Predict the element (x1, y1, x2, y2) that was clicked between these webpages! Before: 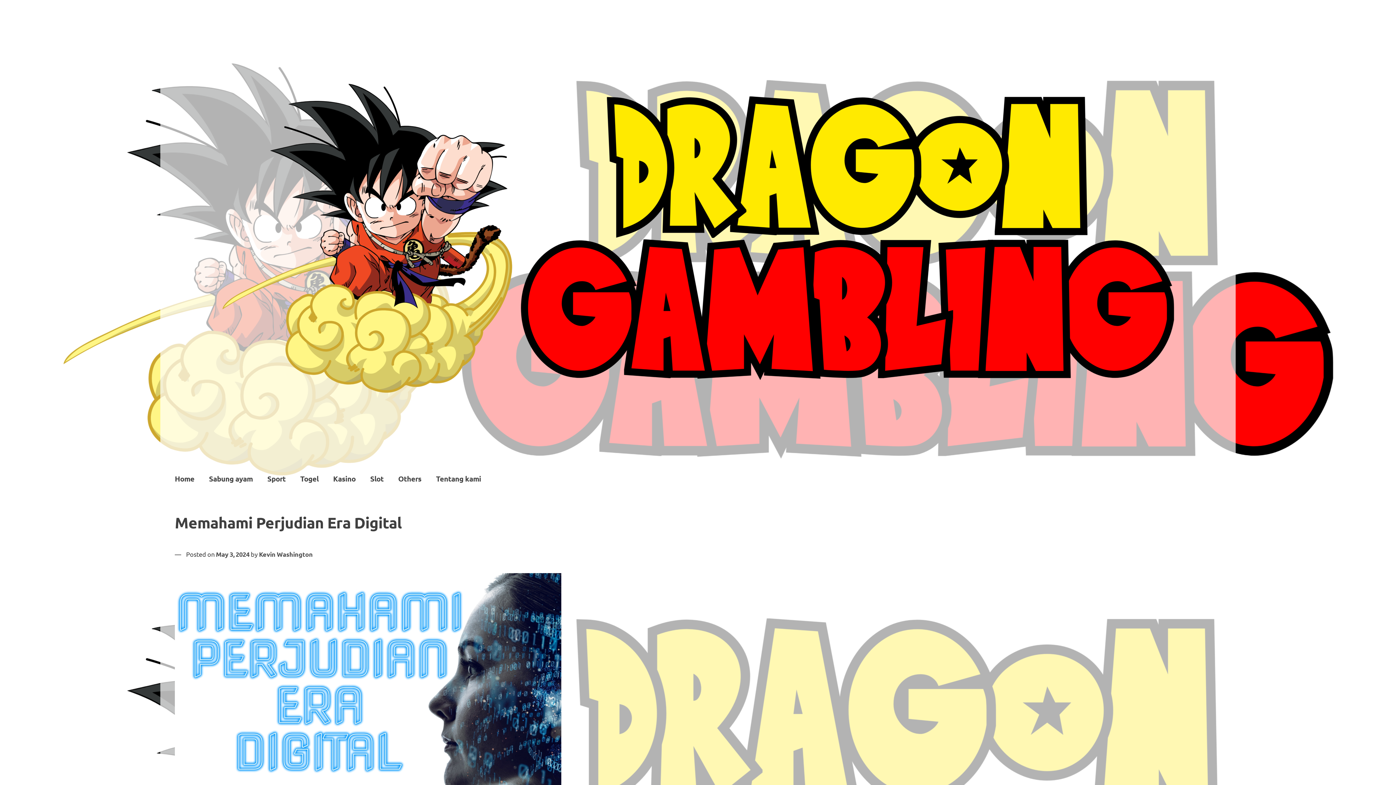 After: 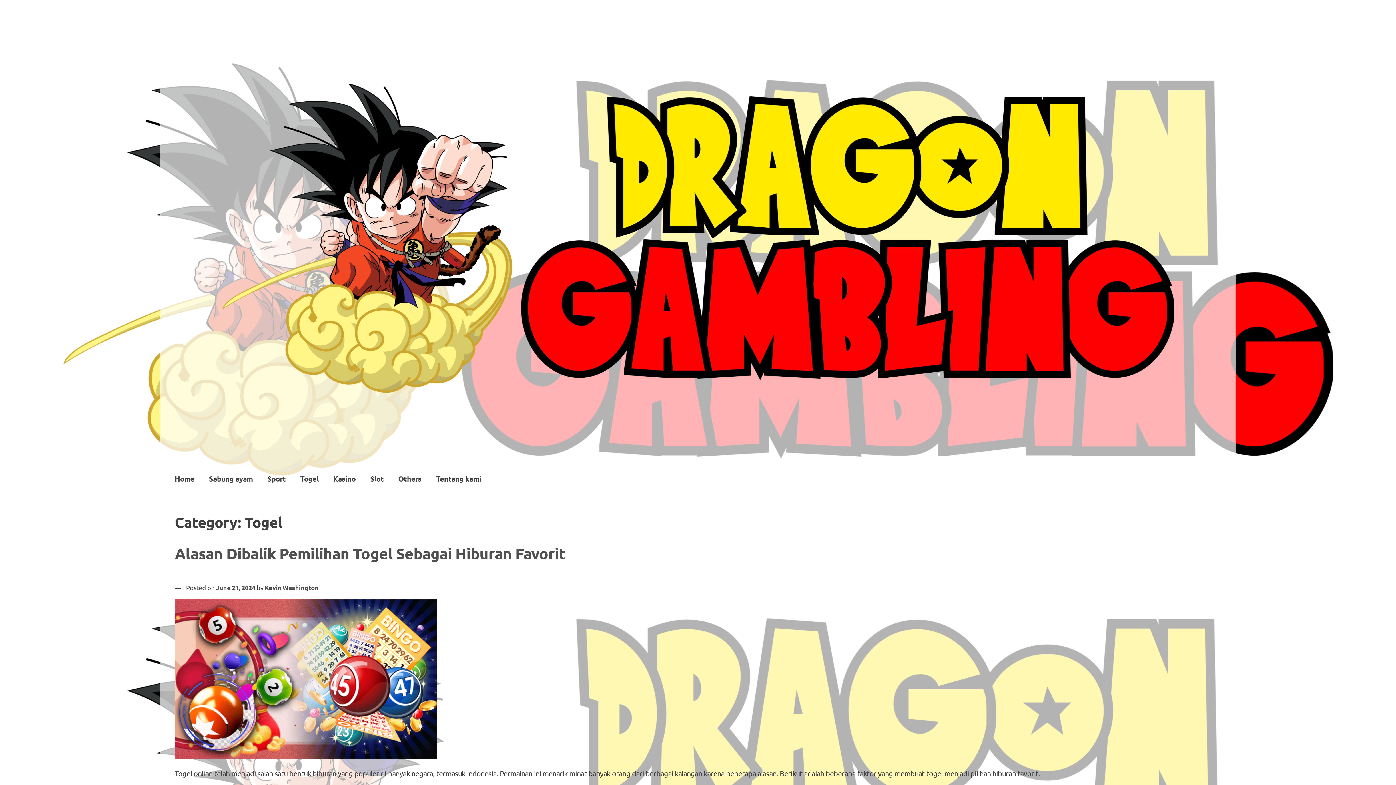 Action: label: Togel bbox: (293, 469, 325, 488)